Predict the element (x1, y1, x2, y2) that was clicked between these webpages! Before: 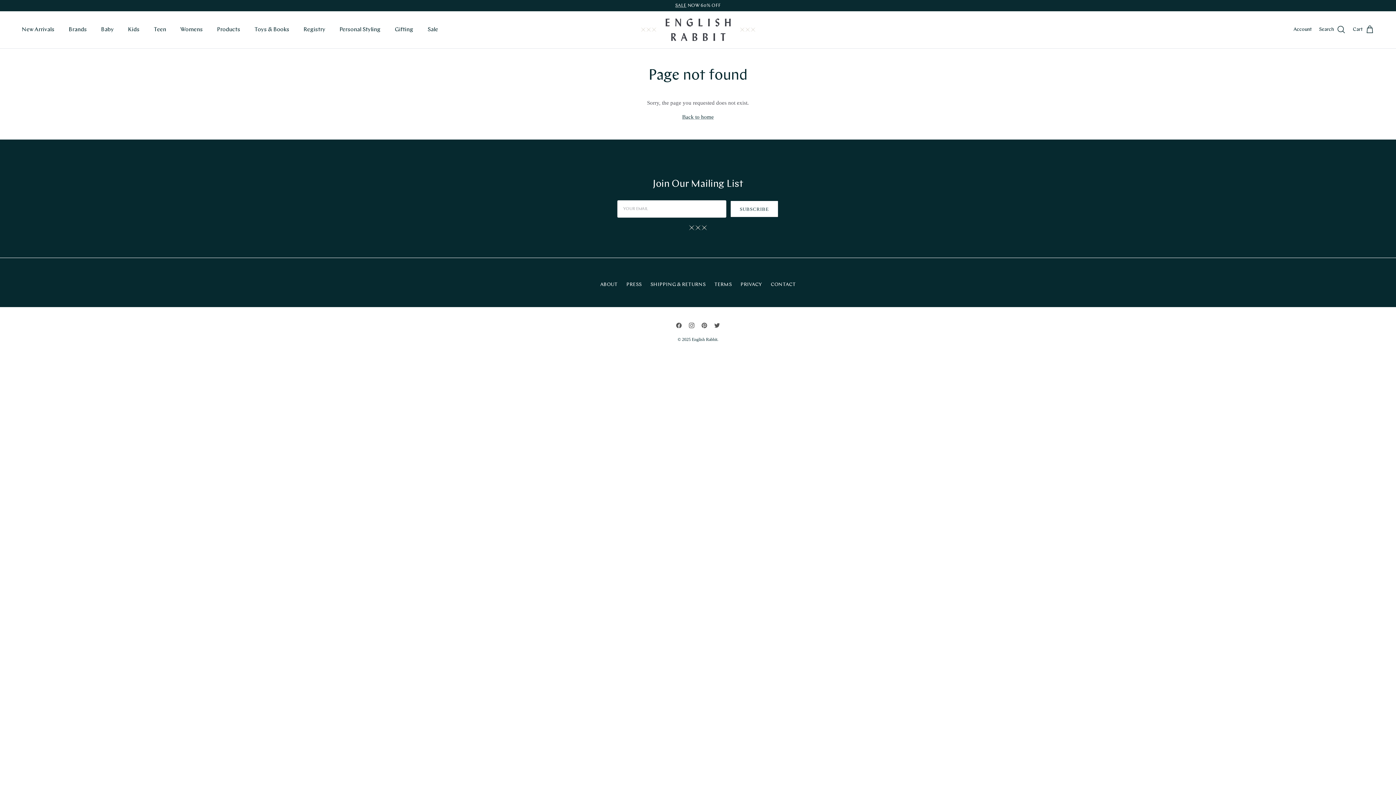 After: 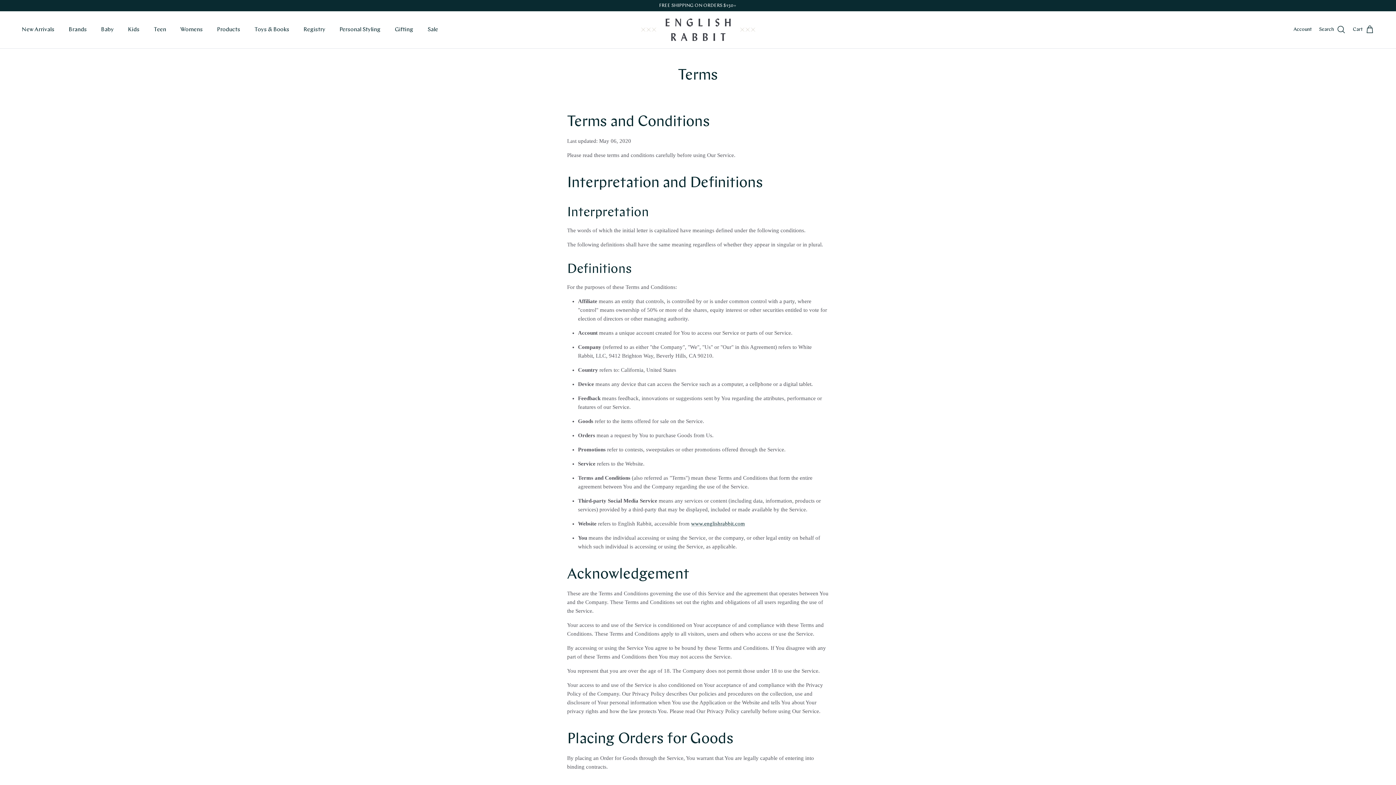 Action: label: TERMS bbox: (714, 282, 732, 287)